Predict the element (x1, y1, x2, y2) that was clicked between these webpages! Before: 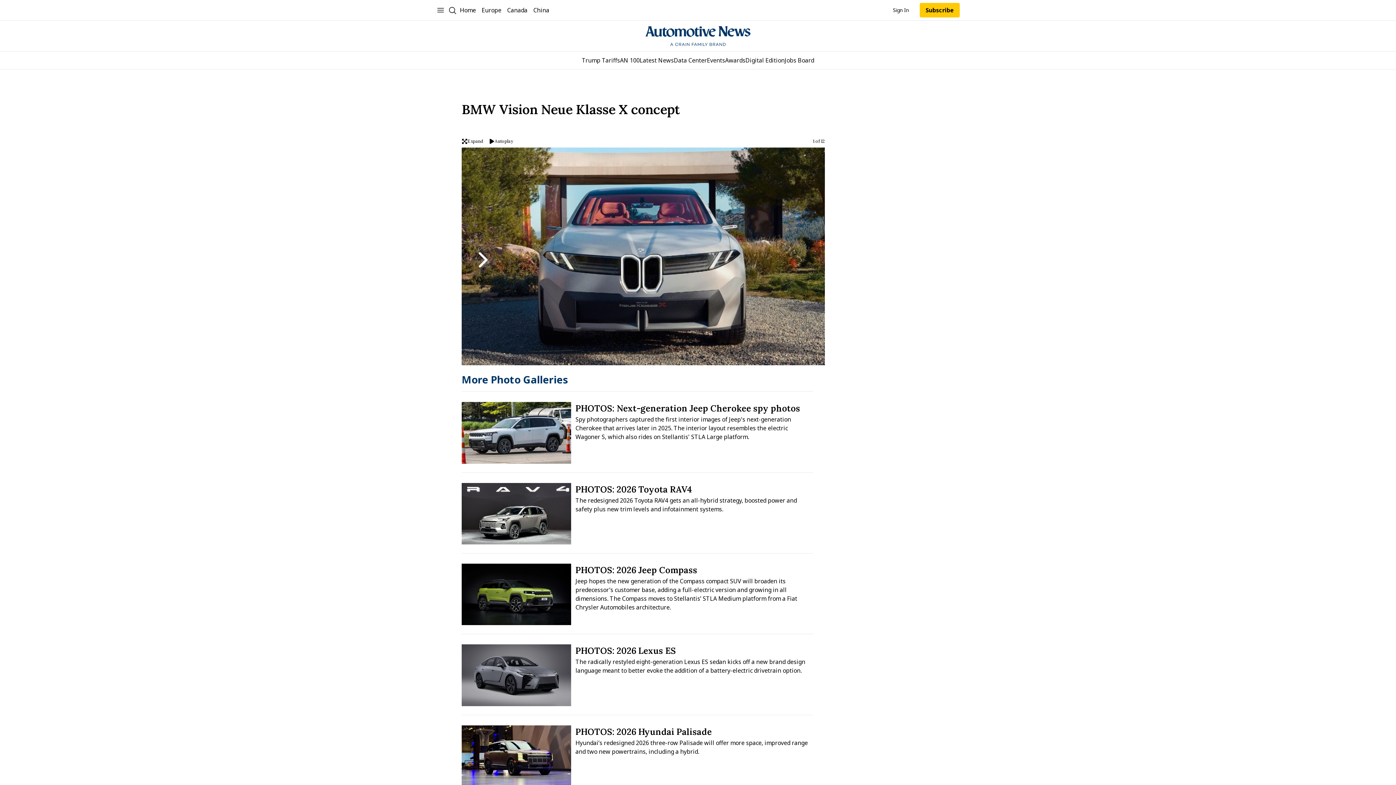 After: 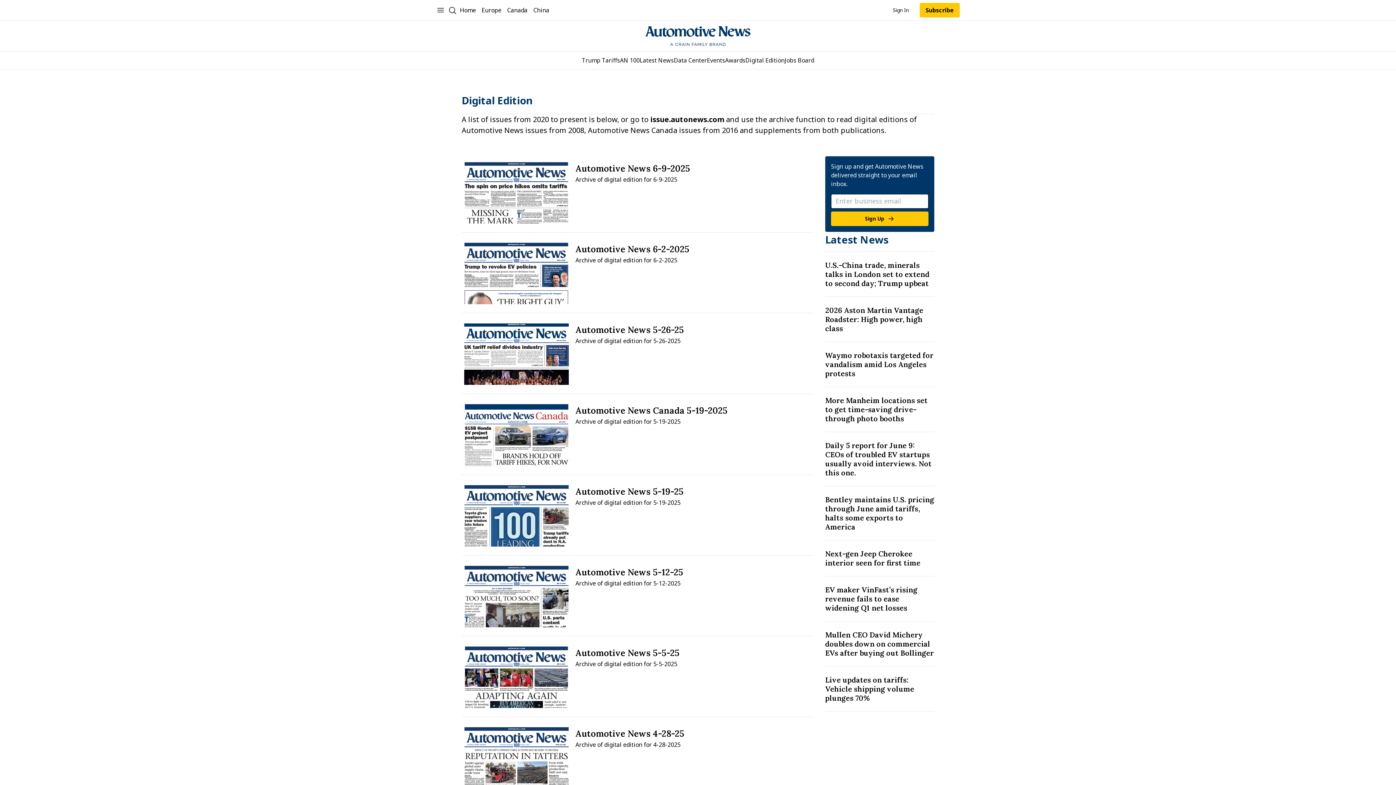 Action: label: Digital Edition
Digital Edition bbox: (745, 56, 784, 64)